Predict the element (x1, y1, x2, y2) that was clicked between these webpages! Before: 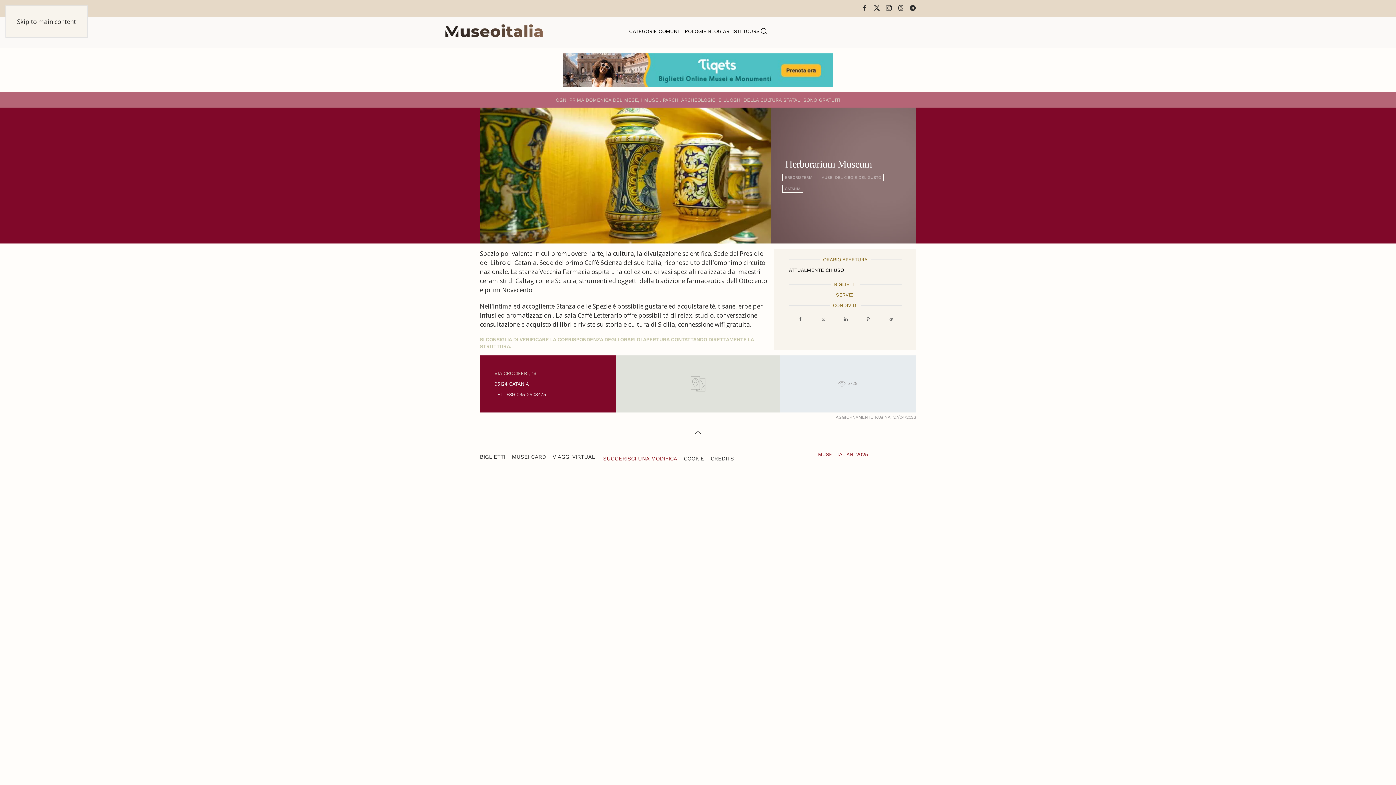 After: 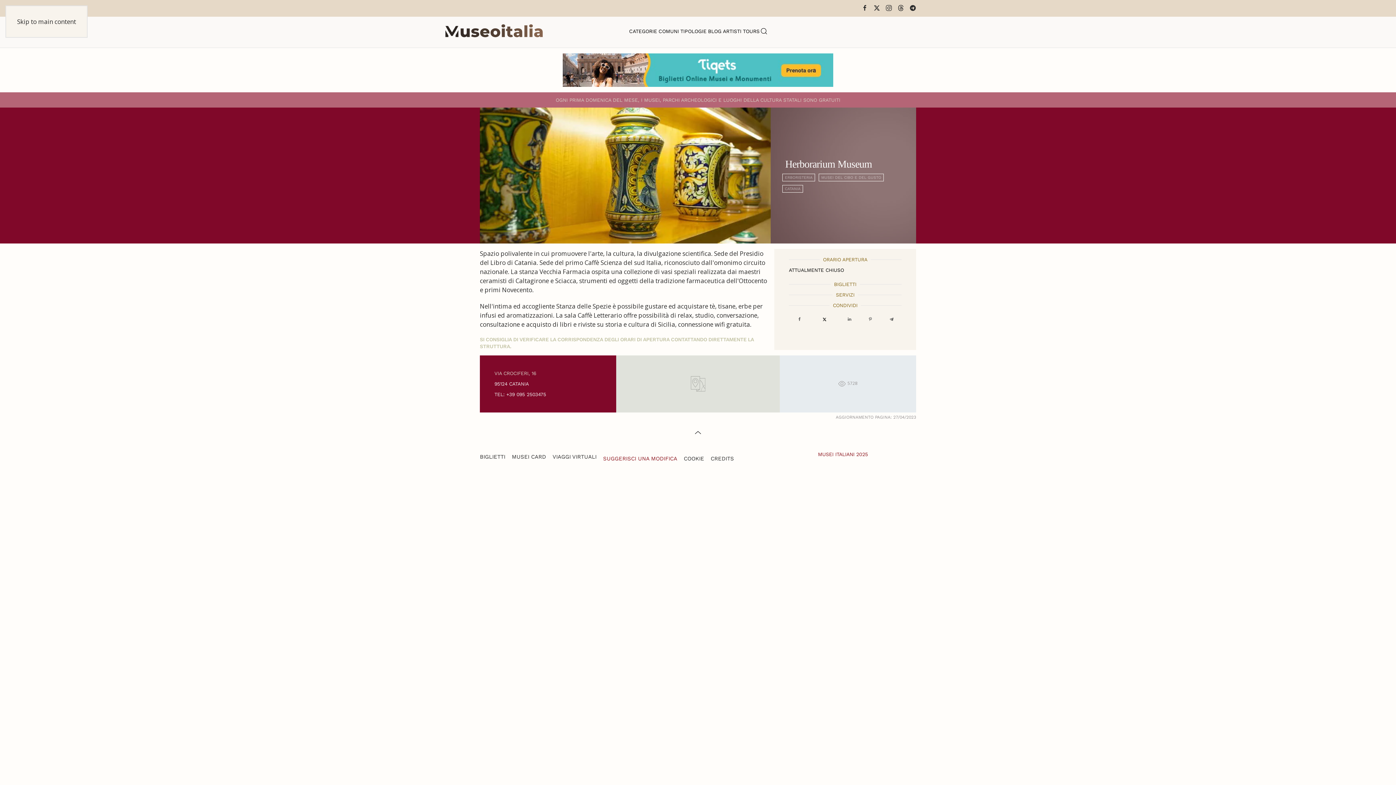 Action: bbox: (812, 316, 834, 323) label:  